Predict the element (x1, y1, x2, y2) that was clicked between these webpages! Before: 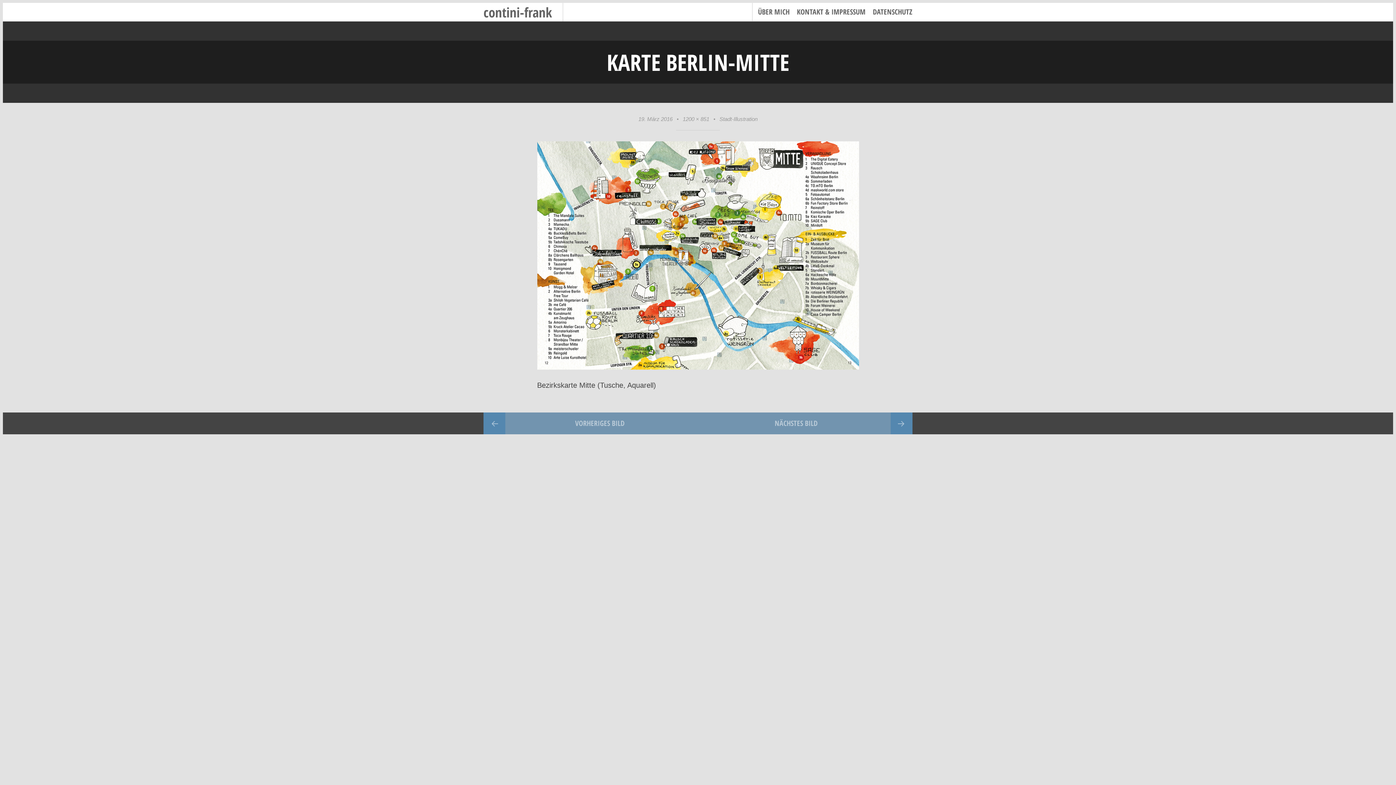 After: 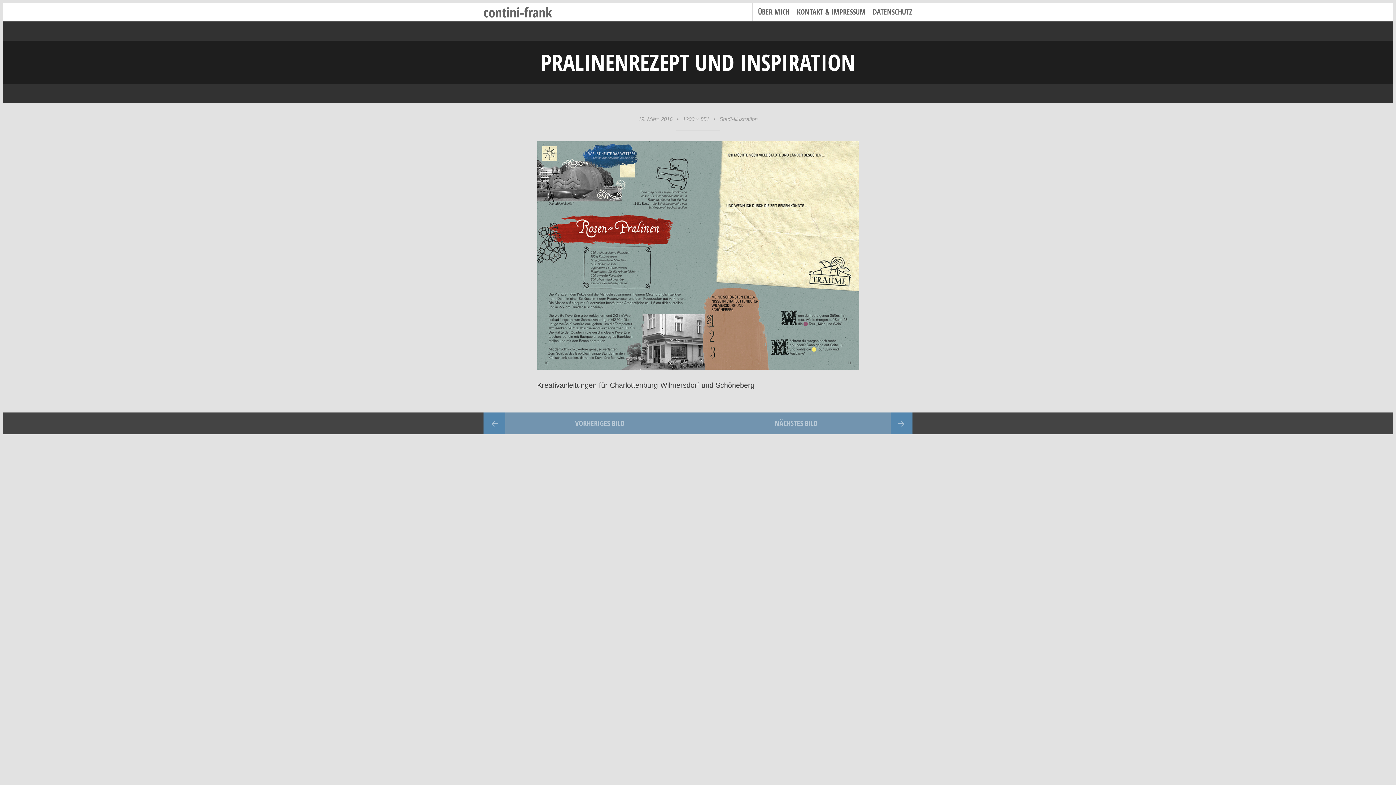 Action: bbox: (537, 363, 859, 371)